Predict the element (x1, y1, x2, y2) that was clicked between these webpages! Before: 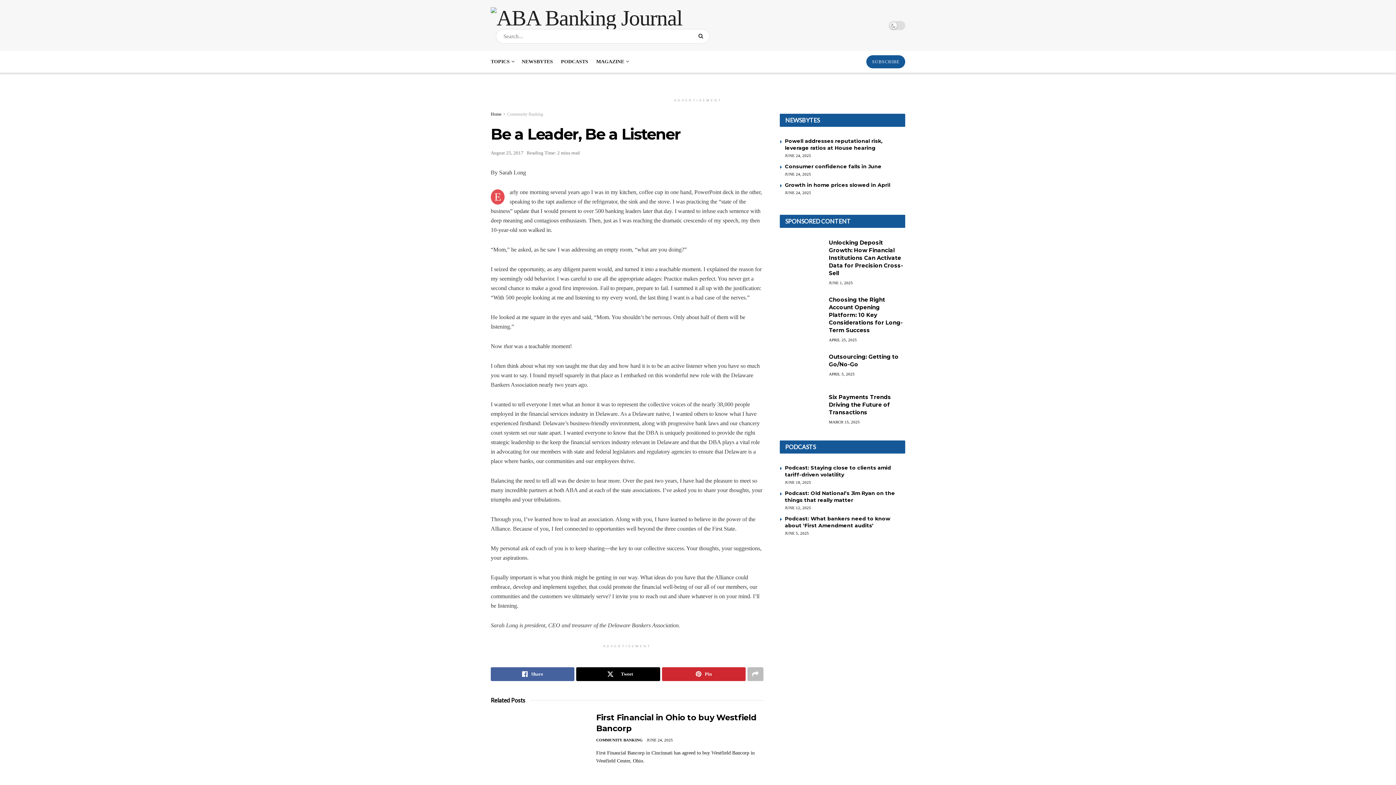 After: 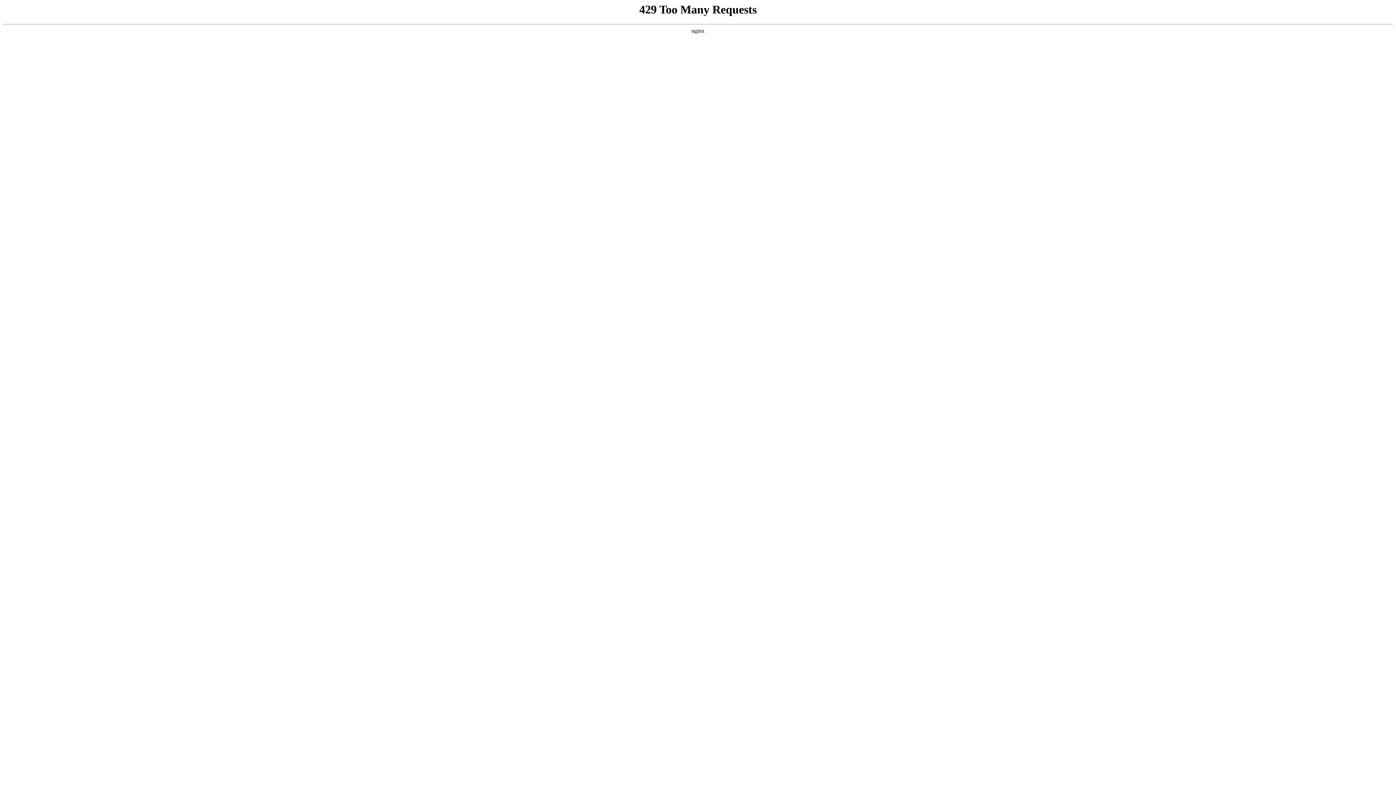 Action: bbox: (785, 531, 809, 535) label: JUNE 5, 2025